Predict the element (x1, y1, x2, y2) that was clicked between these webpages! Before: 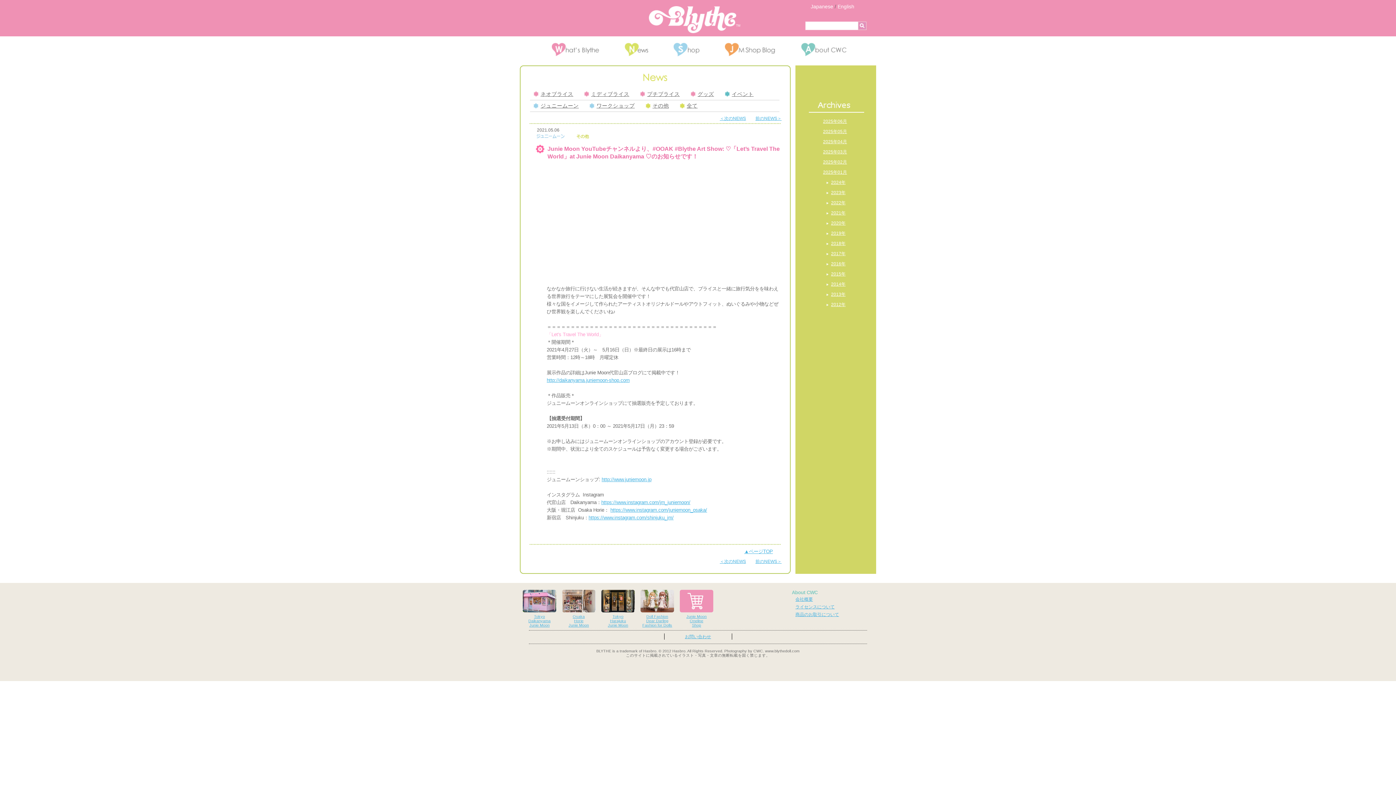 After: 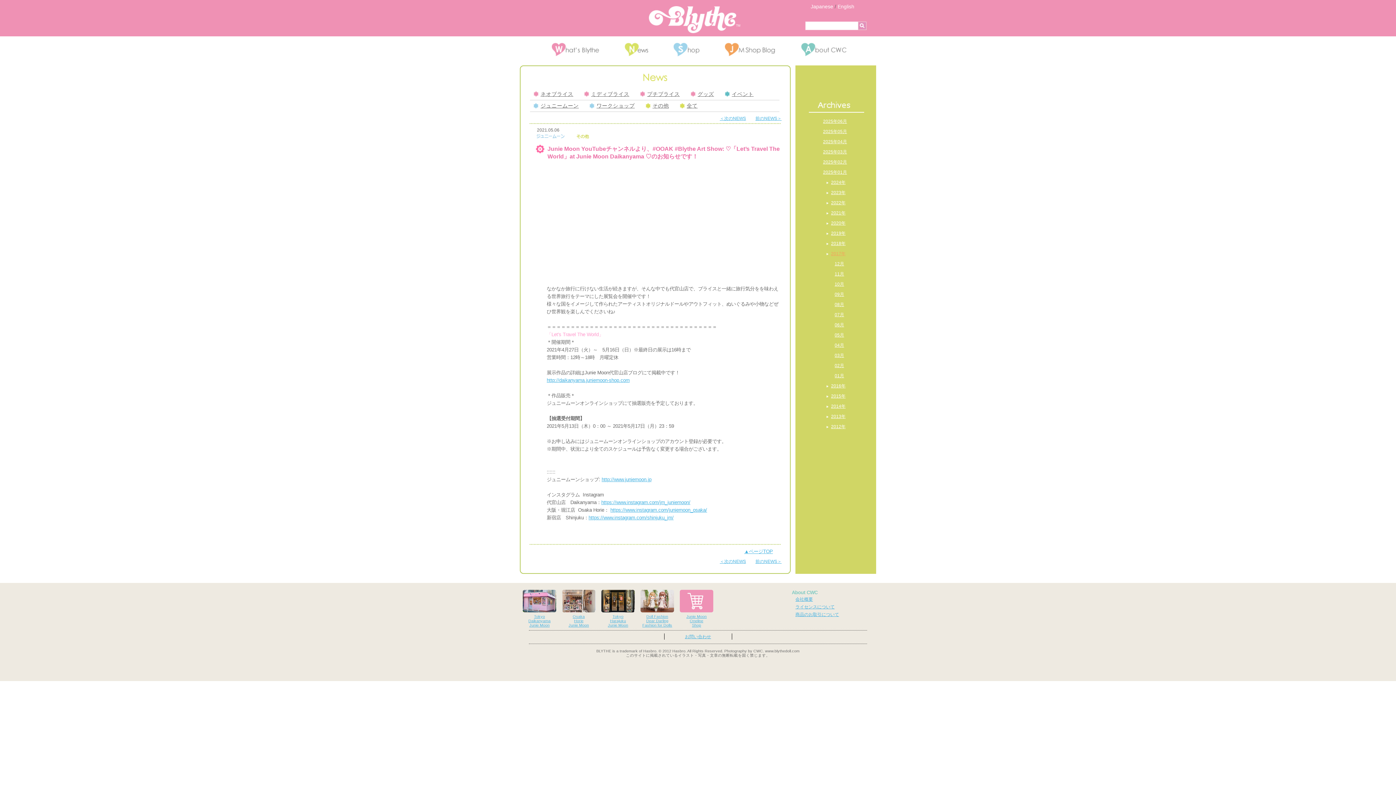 Action: bbox: (831, 251, 845, 256) label: 2017年